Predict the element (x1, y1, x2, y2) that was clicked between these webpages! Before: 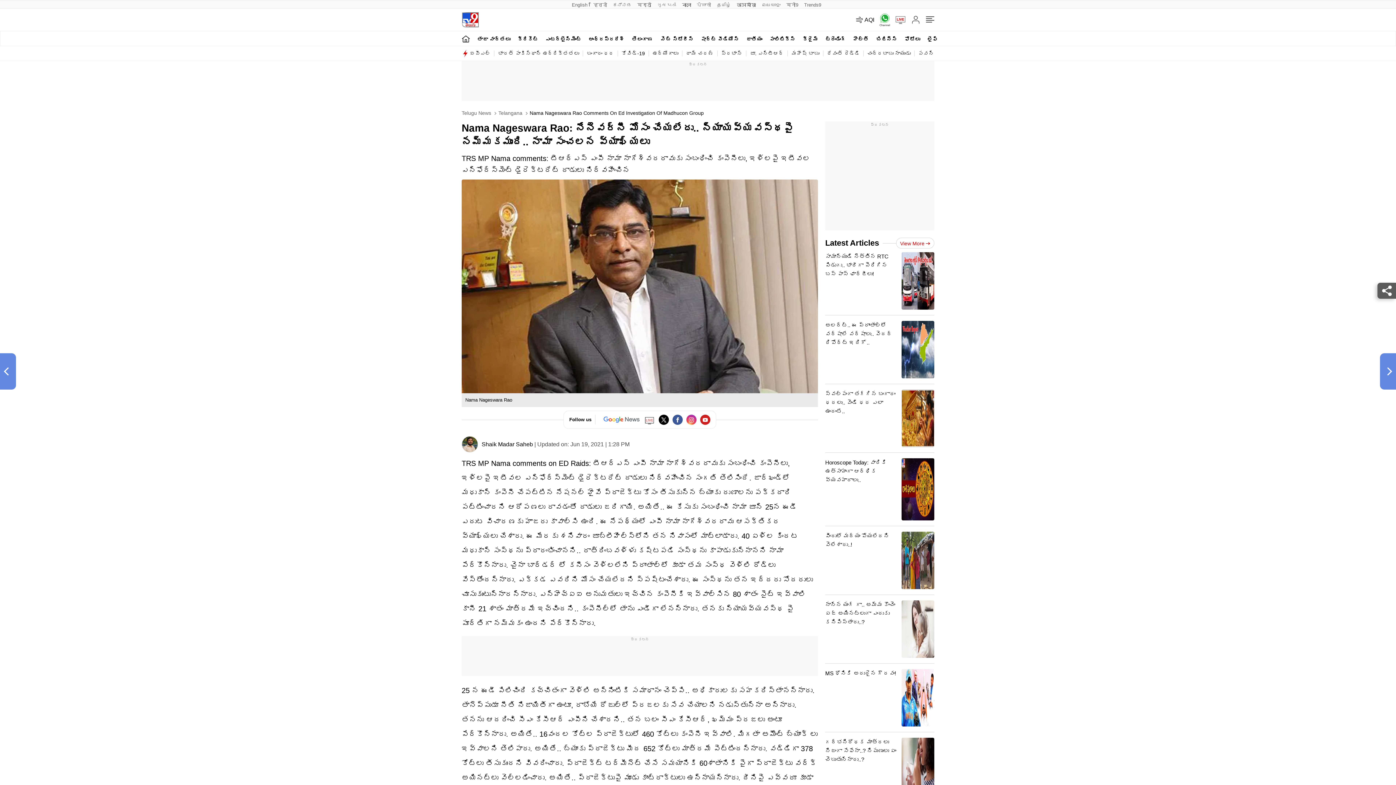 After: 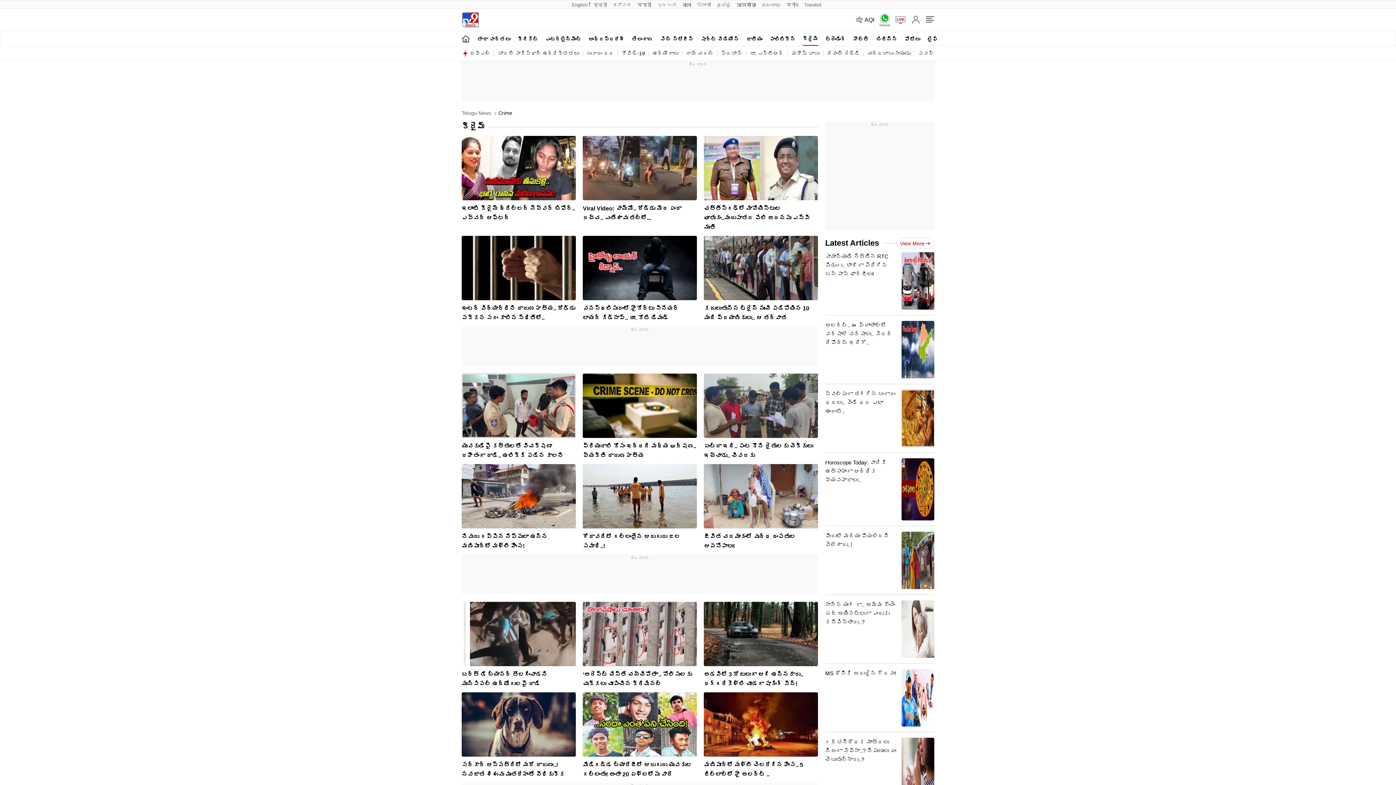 Action: label: క్రైమ్ bbox: (802, 31, 818, 45)